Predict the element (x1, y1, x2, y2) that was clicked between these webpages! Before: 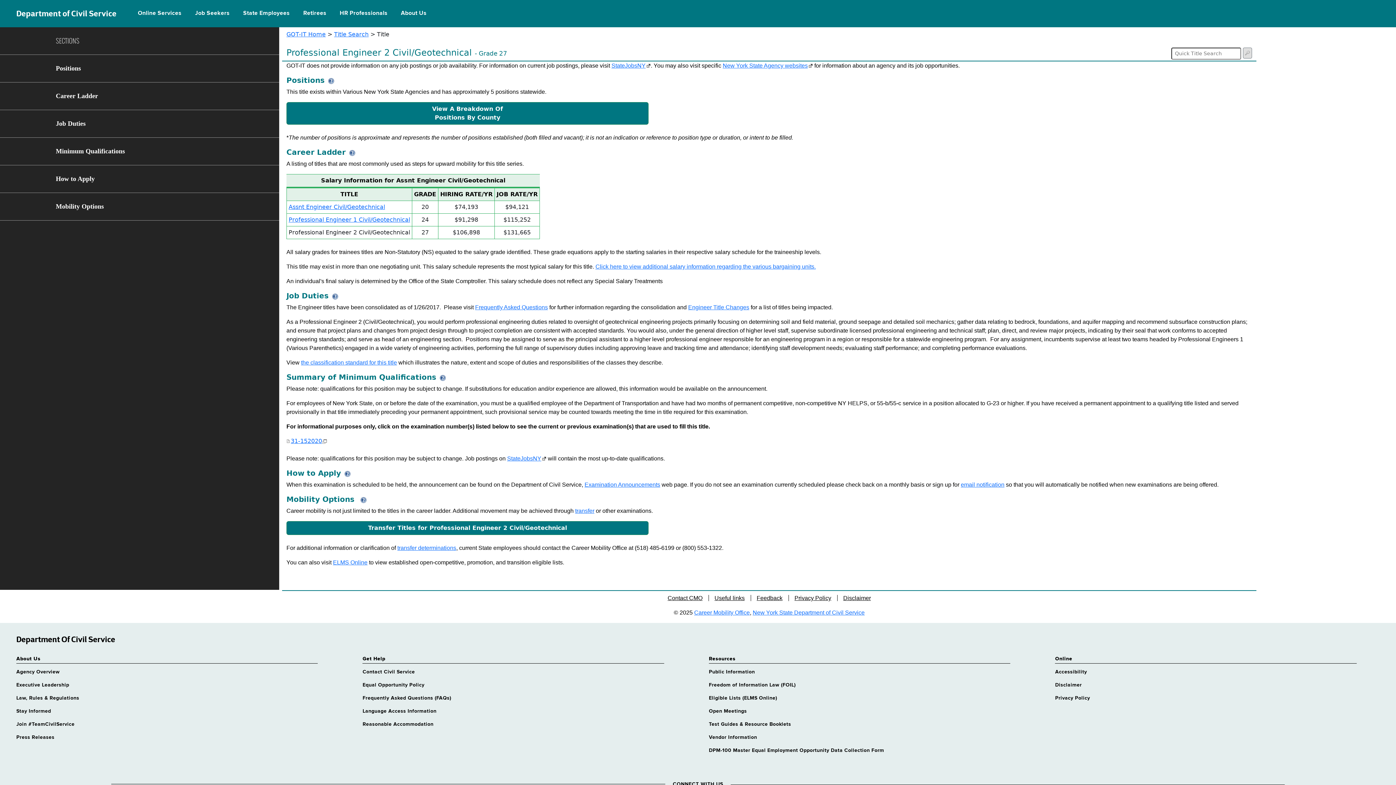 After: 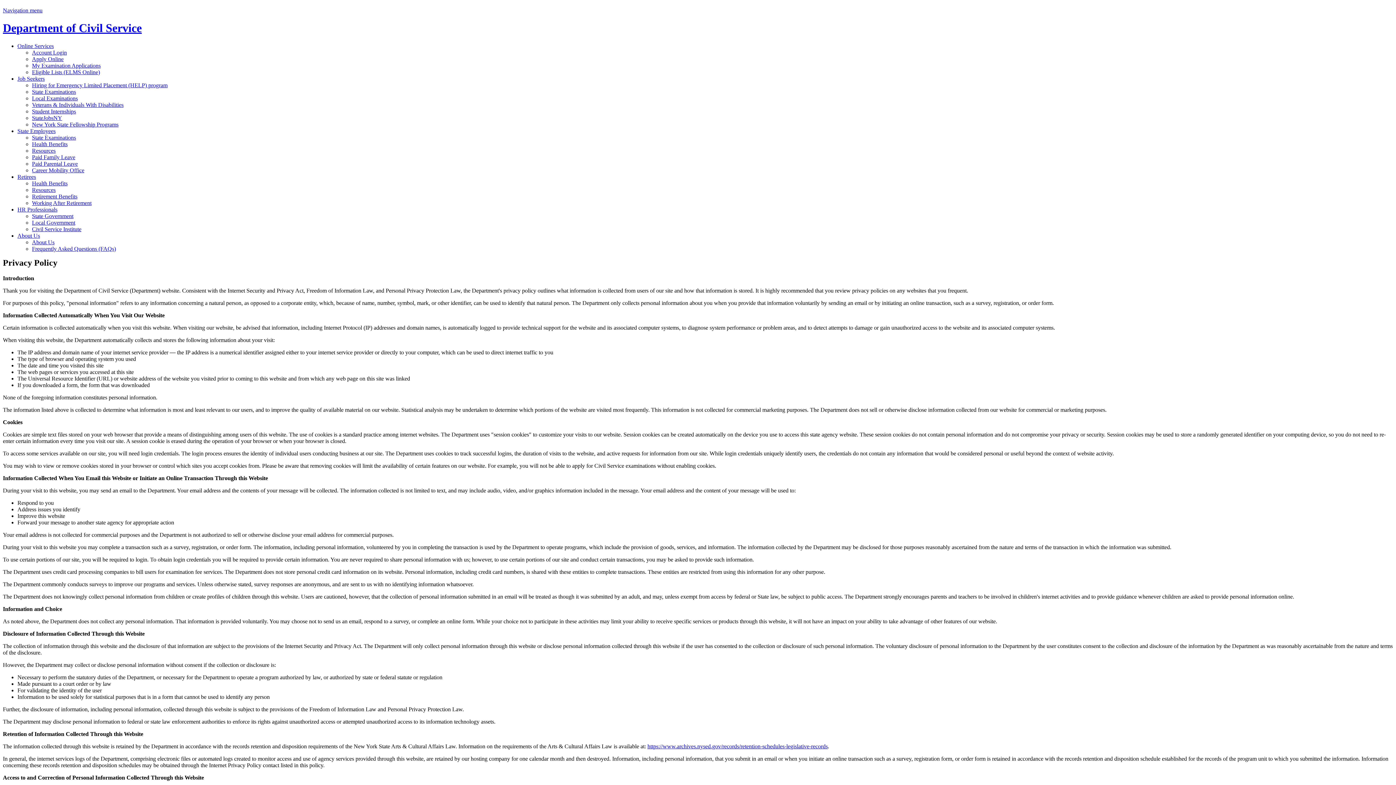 Action: bbox: (788, 595, 837, 601) label: Privacy Policy